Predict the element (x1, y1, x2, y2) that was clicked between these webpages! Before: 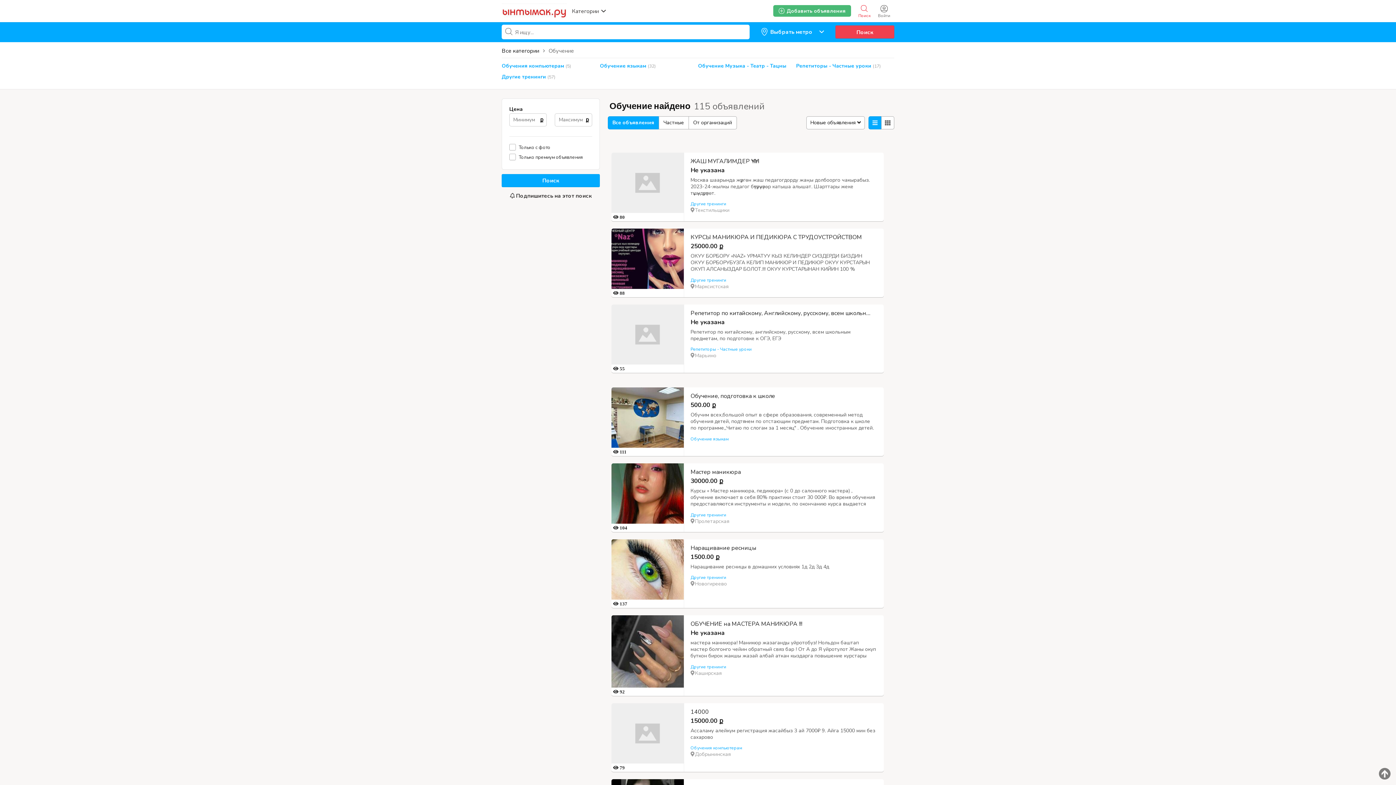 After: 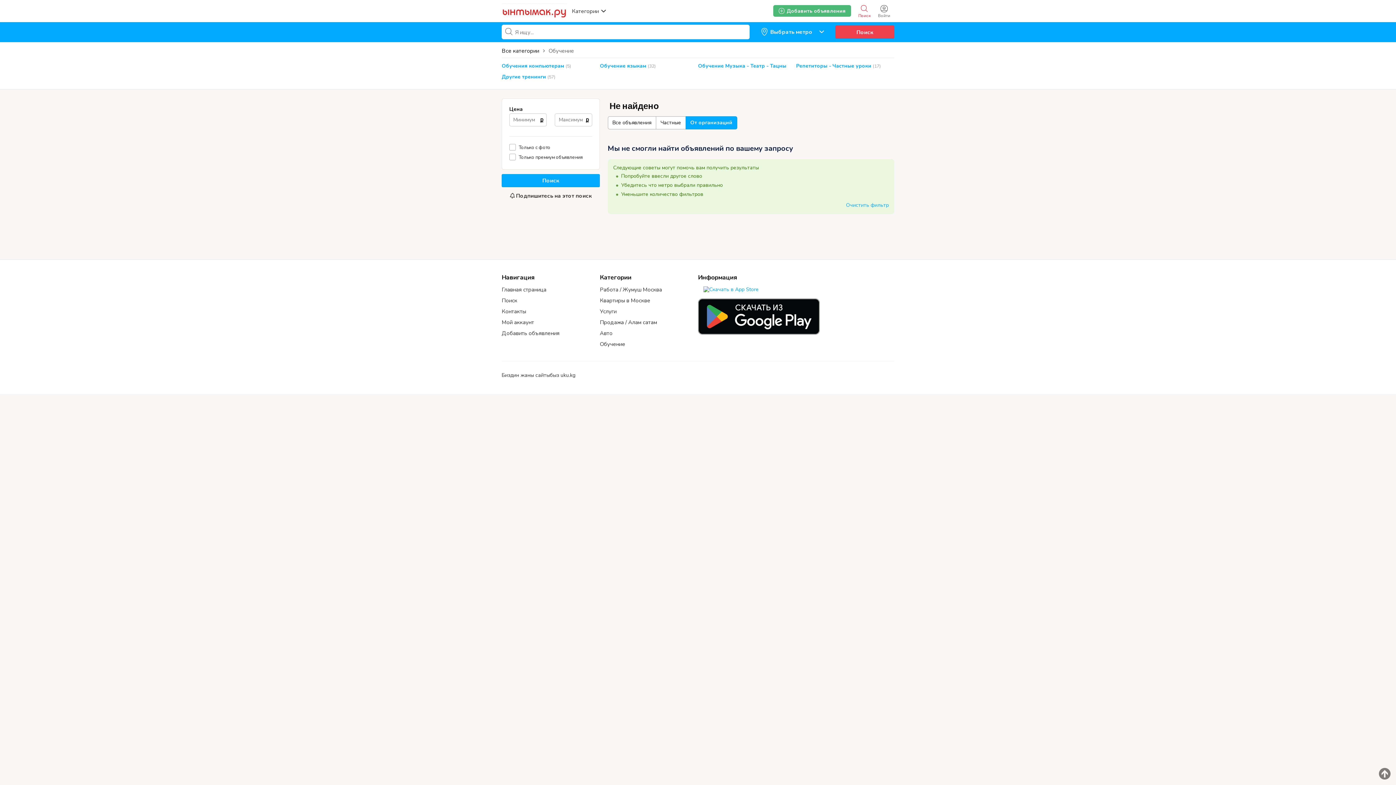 Action: label: От организаций bbox: (688, 116, 736, 129)